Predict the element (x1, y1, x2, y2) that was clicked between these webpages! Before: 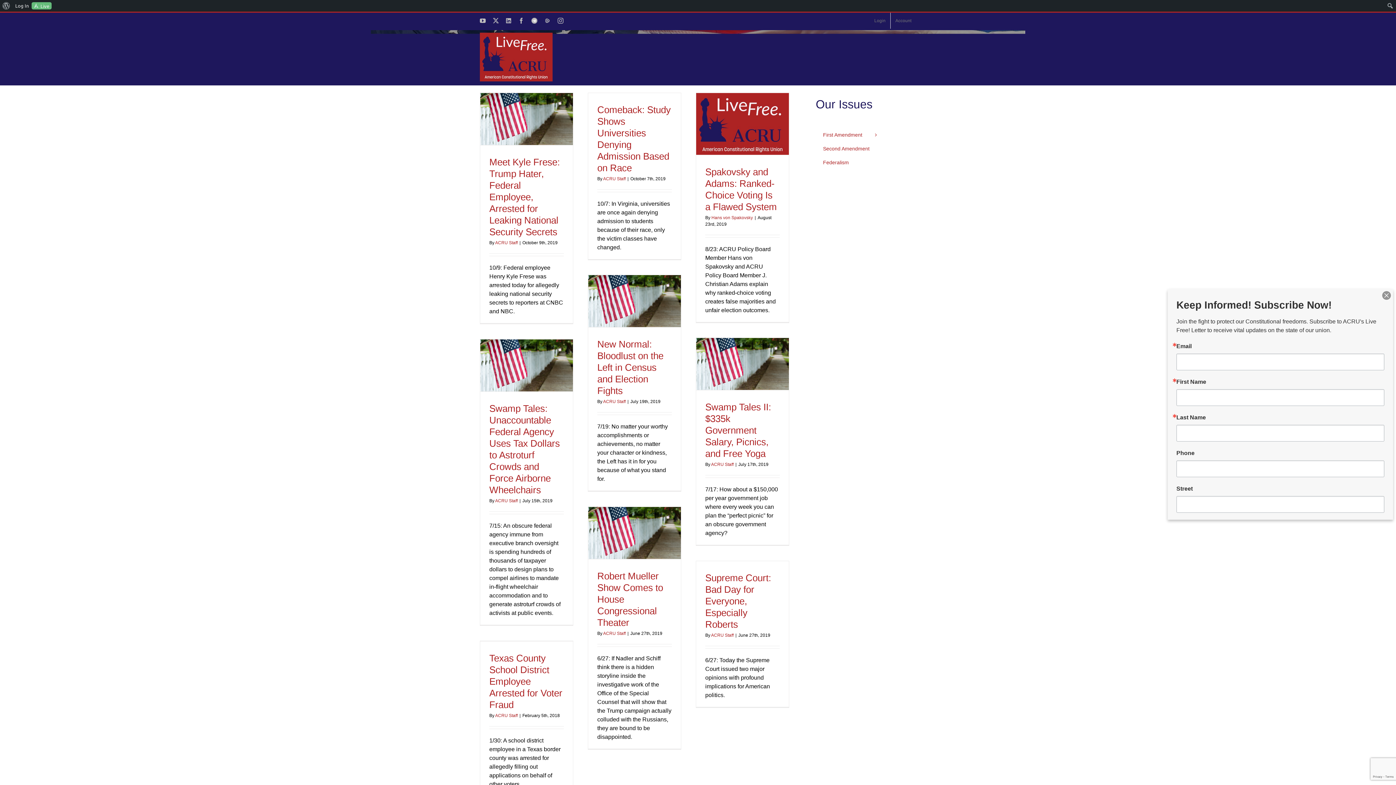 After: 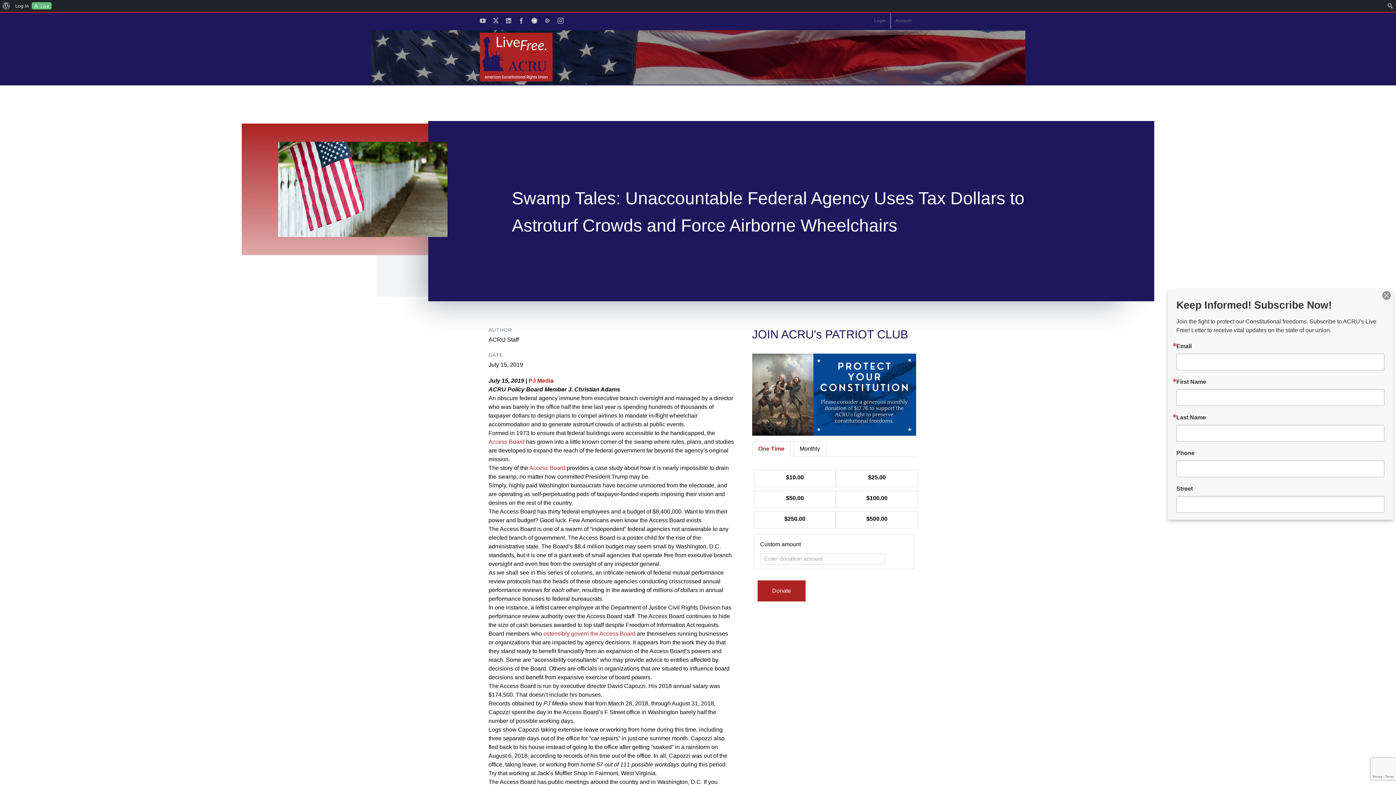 Action: bbox: (489, 403, 560, 495) label: Swamp Tales: Unaccountable Federal Agency Uses Tax Dollars to Astroturf Crowds and Force Airborne Wheelchairs